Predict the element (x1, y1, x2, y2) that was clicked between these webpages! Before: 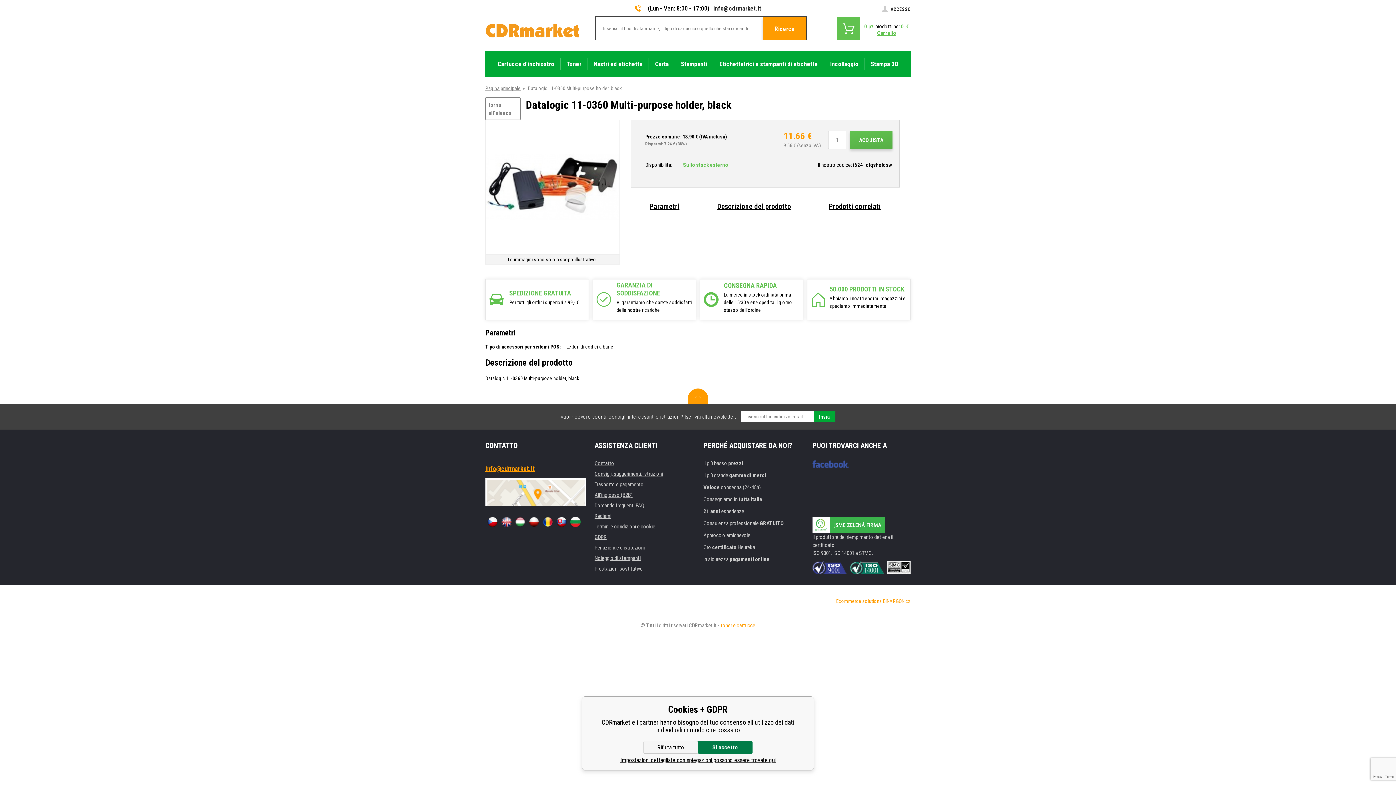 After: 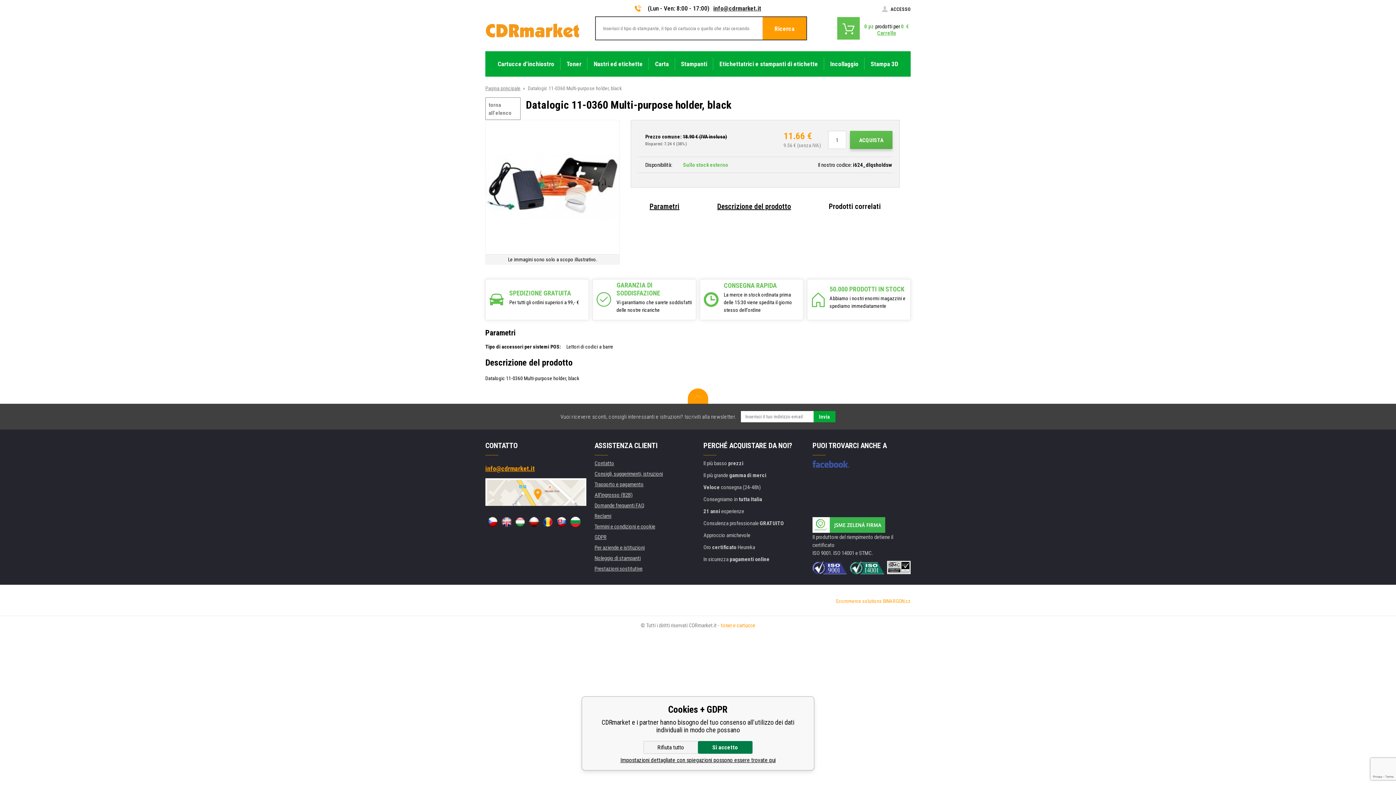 Action: label: Prodotti correlati bbox: (829, 202, 881, 211)